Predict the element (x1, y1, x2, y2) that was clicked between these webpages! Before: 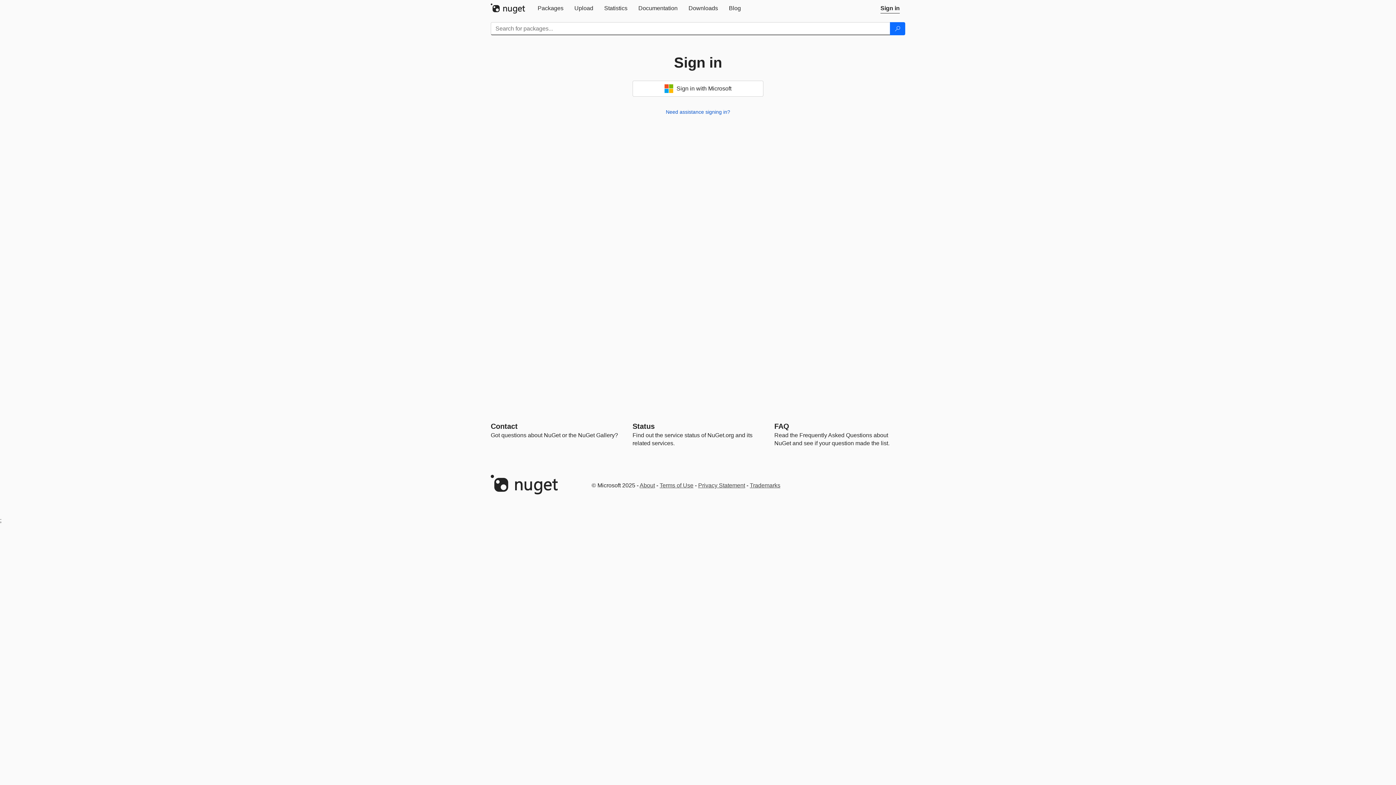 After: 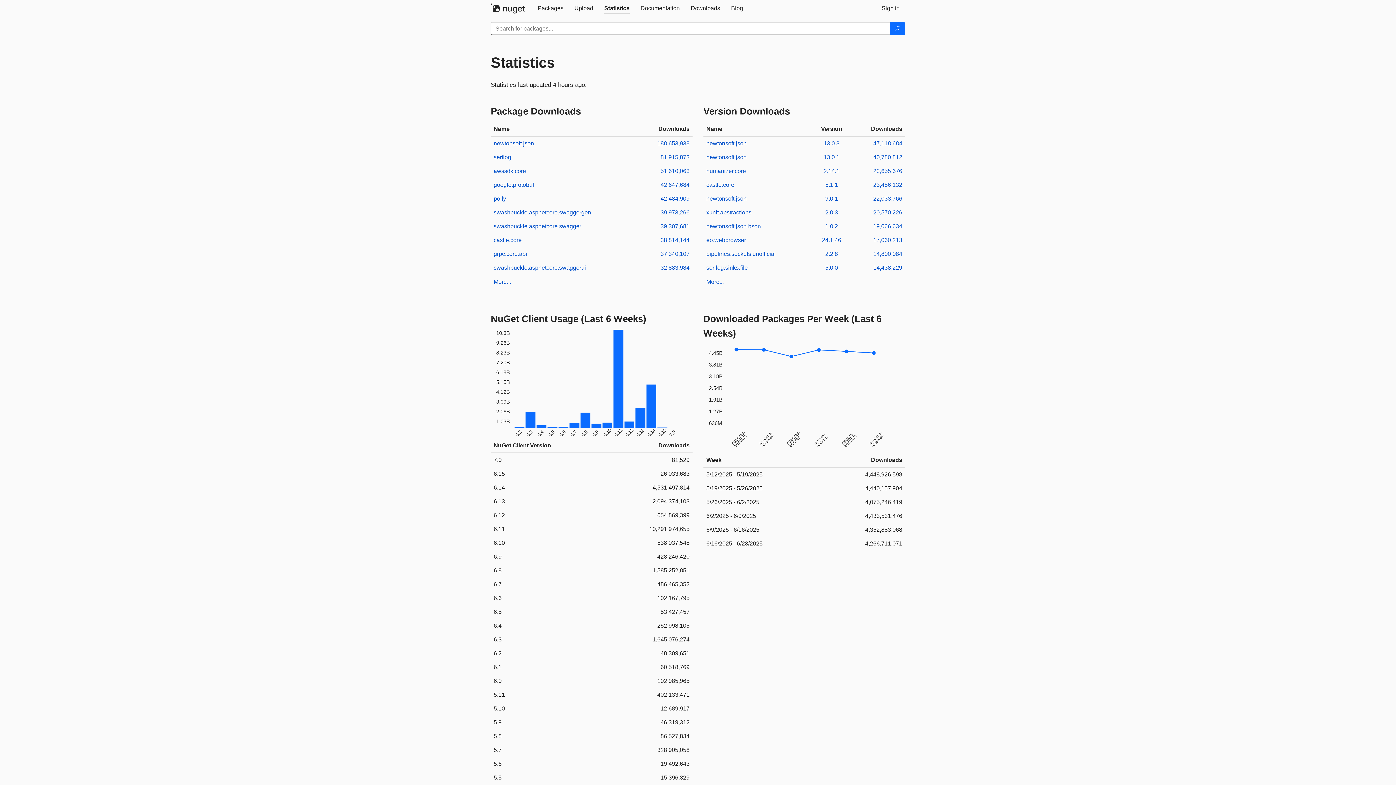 Action: label: Statistics bbox: (598, 0, 633, 16)